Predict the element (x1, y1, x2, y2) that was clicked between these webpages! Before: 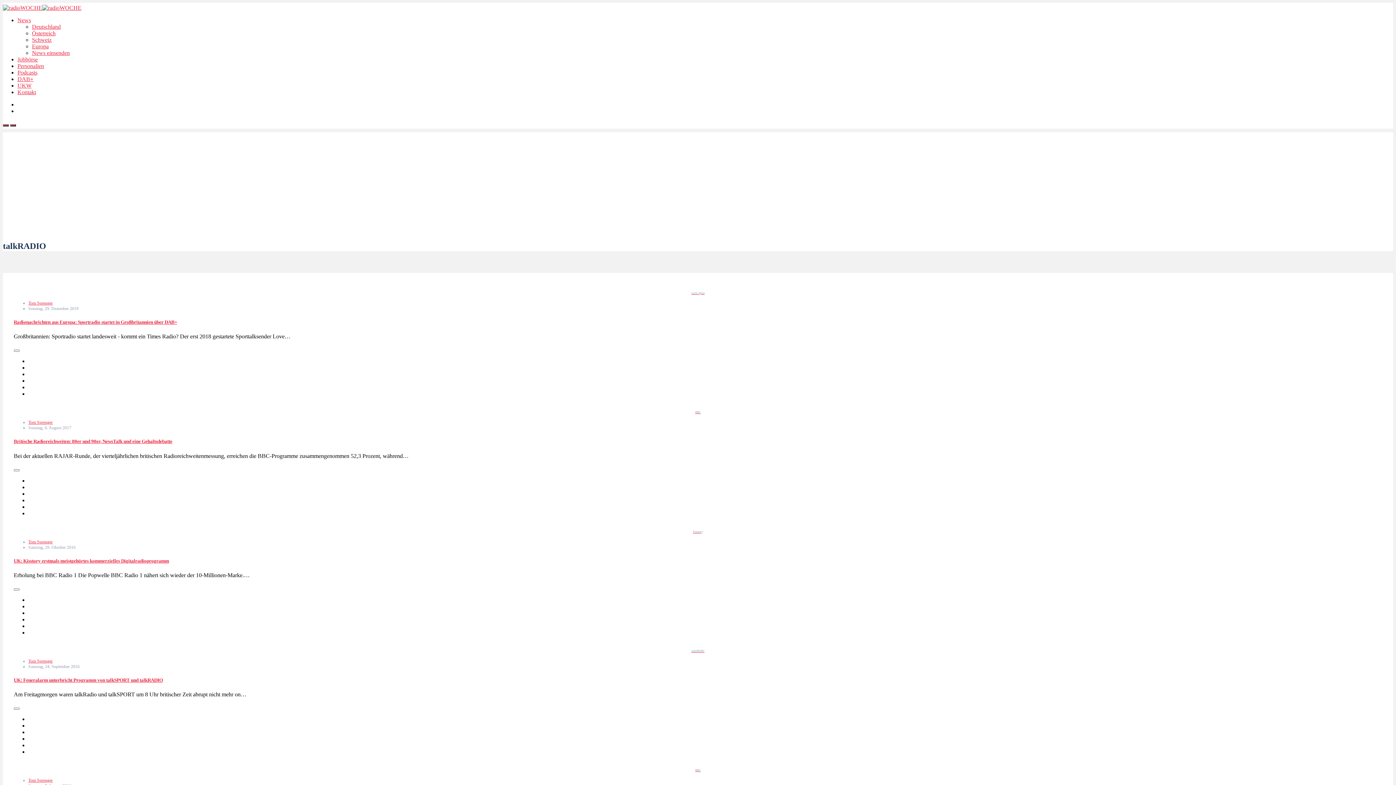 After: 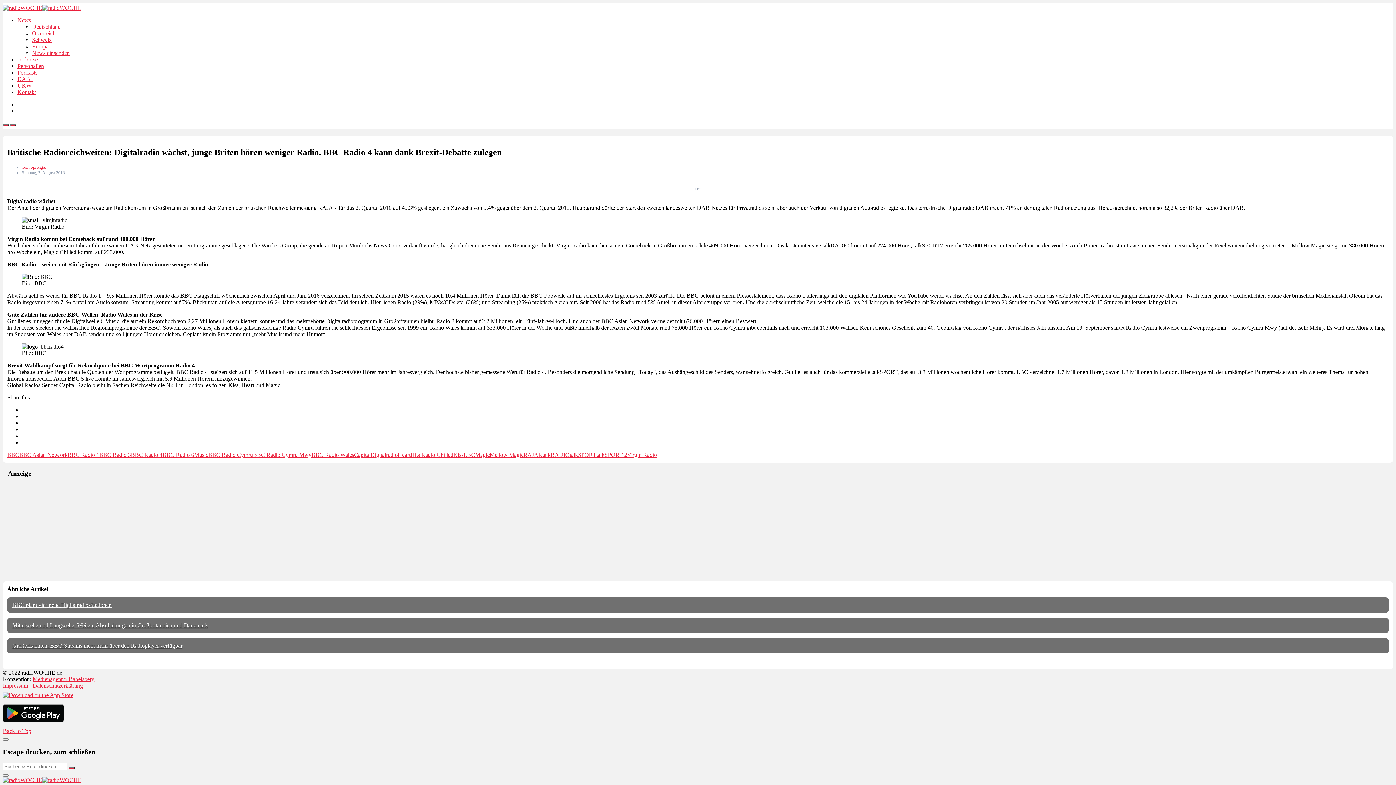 Action: bbox: (13, 768, 1382, 773) label: BBC